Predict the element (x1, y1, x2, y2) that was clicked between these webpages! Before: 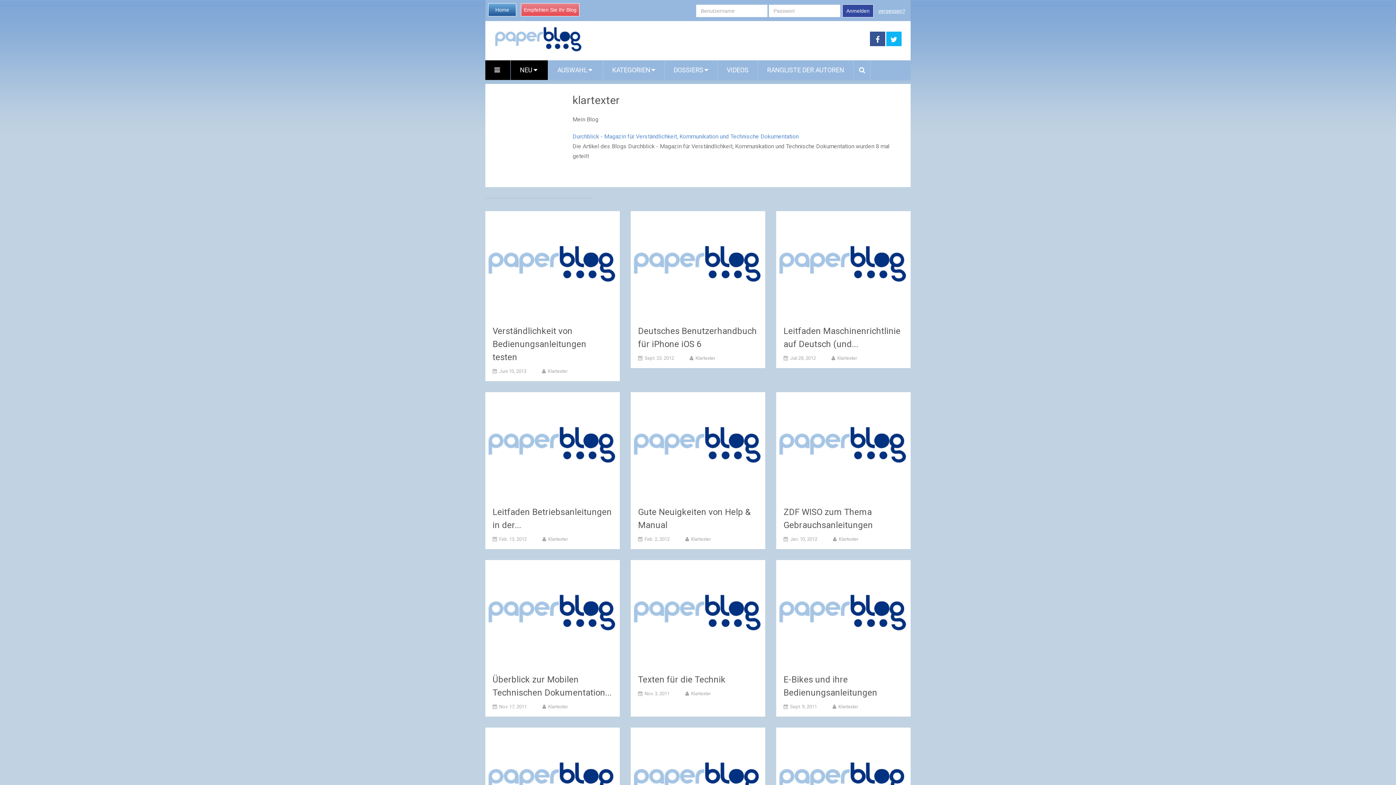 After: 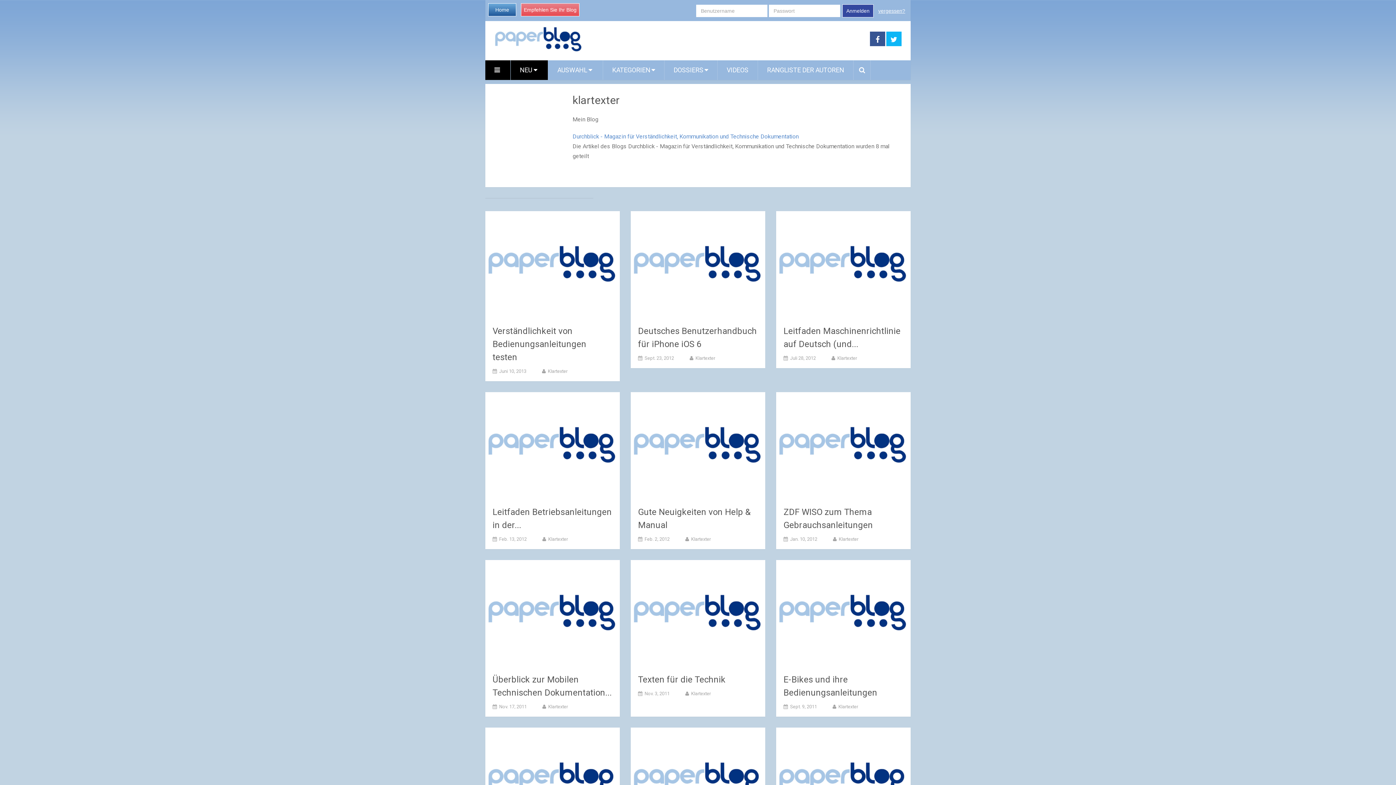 Action: label: Klartexter bbox: (691, 536, 710, 542)